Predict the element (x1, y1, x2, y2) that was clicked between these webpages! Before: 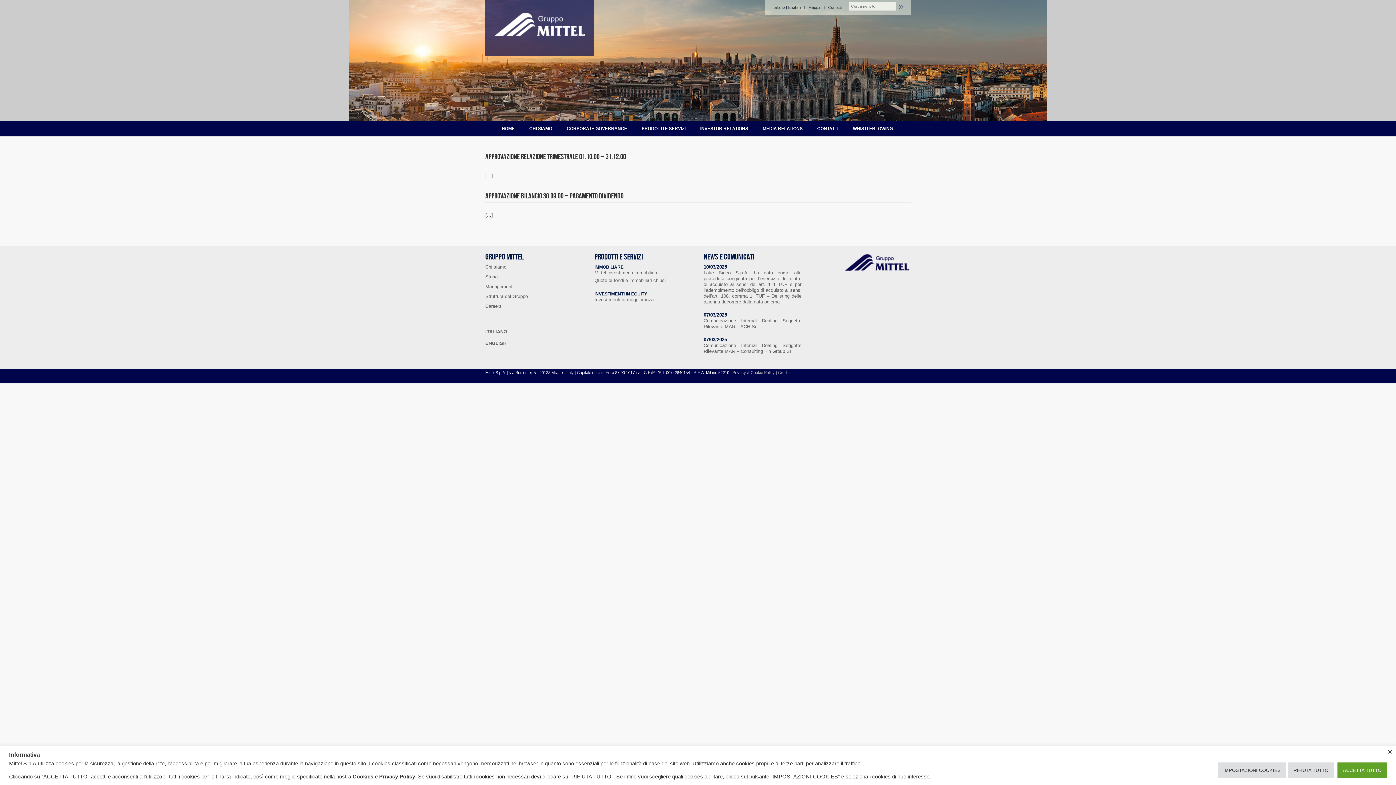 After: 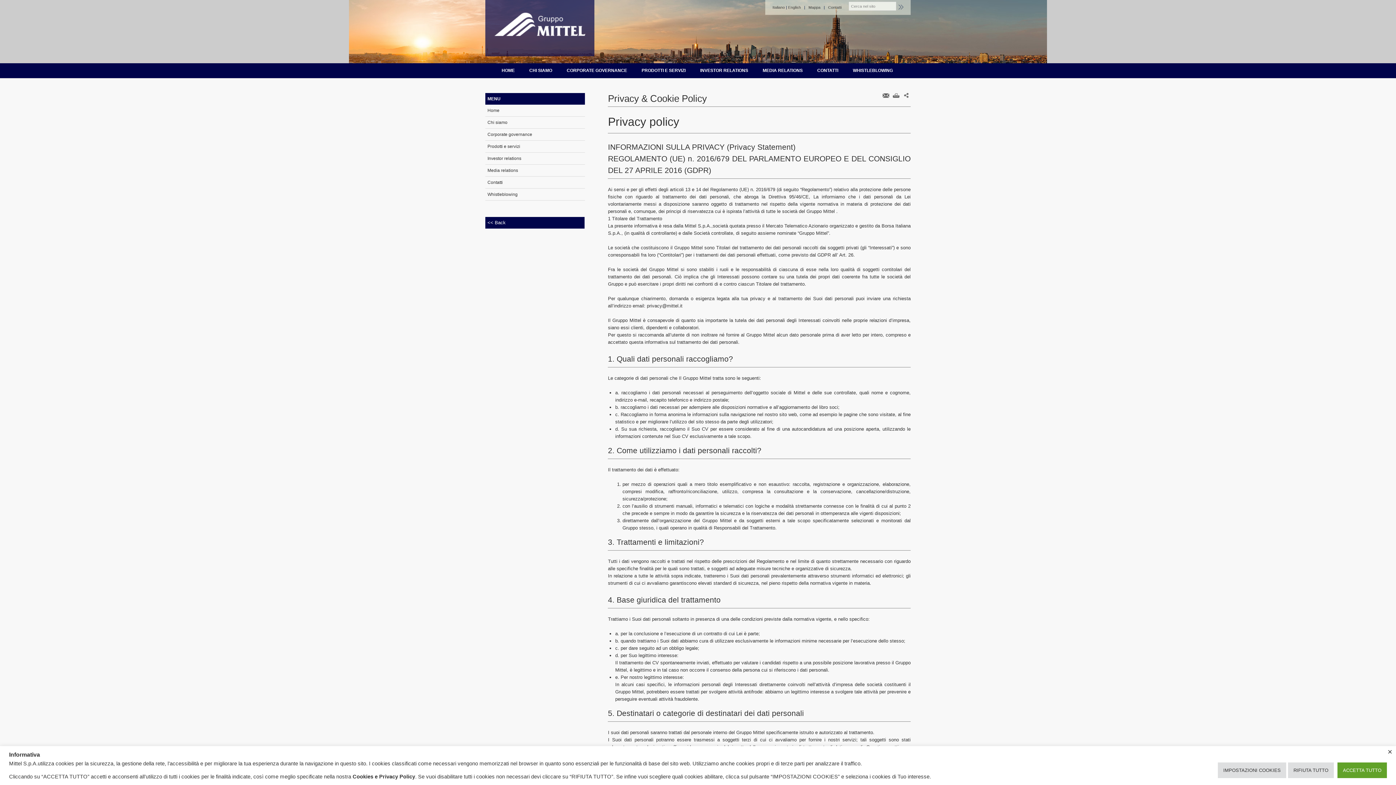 Action: label: Cookies e Privacy Policy bbox: (352, 774, 415, 780)